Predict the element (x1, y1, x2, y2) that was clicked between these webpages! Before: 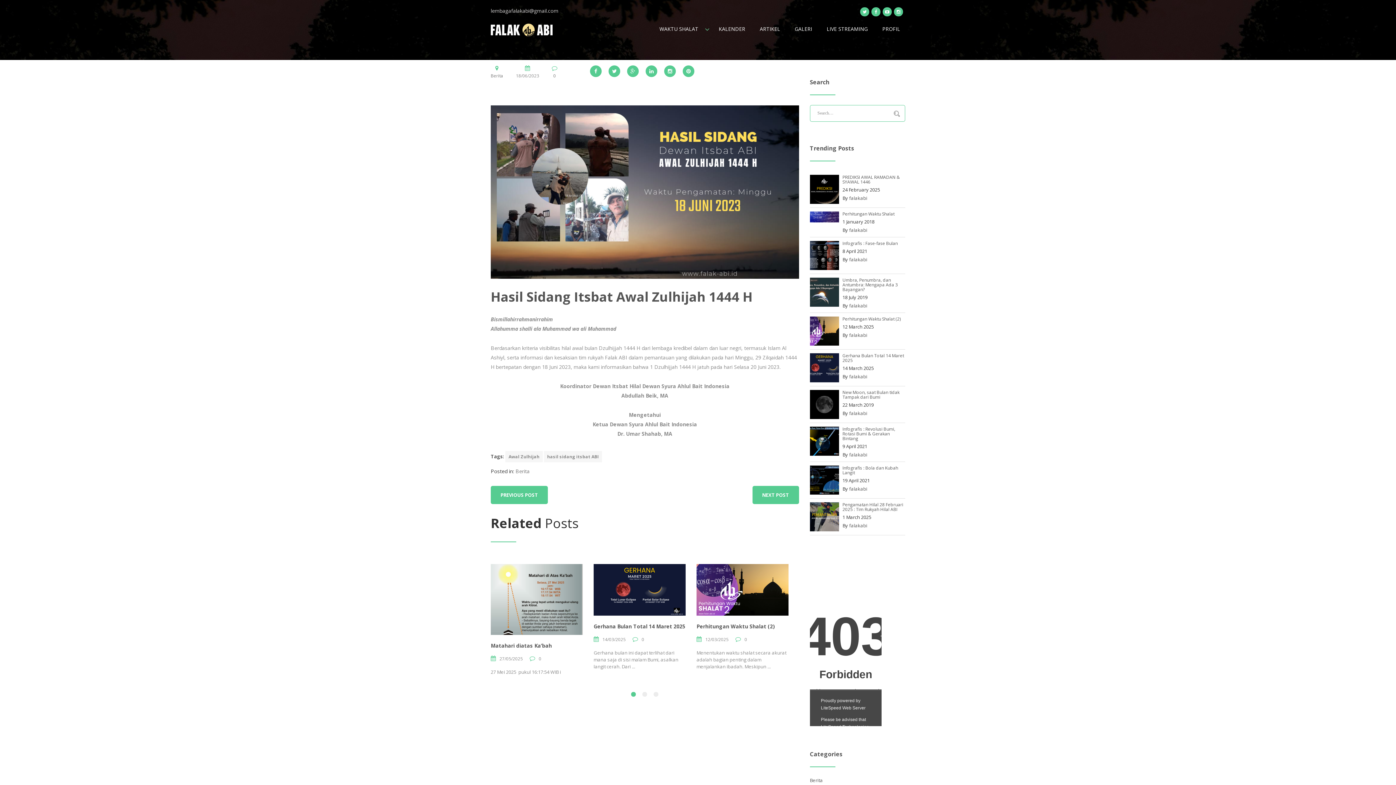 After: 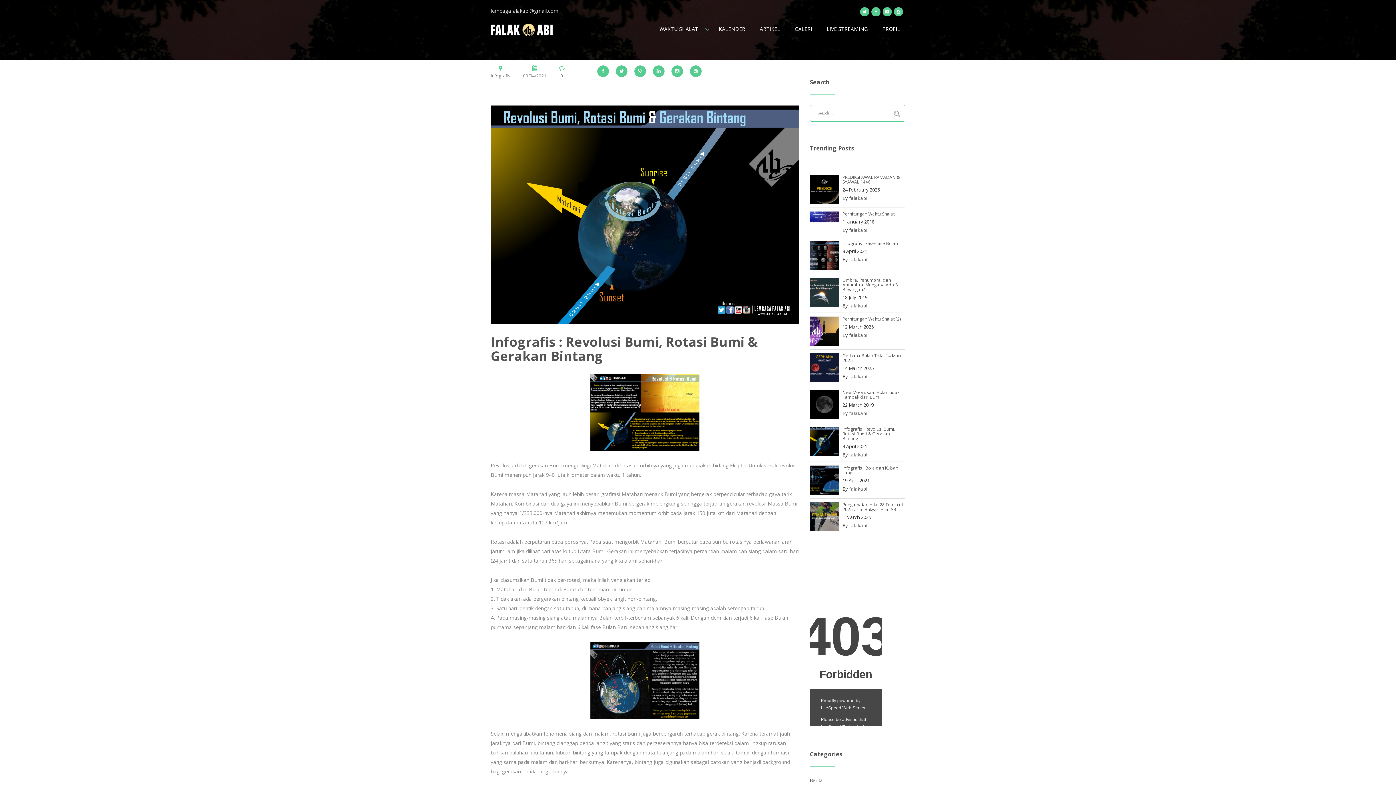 Action: bbox: (842, 426, 895, 441) label: Infografis : Revolusi Bumi, Rotasi Bumi & Gerakan Bintang